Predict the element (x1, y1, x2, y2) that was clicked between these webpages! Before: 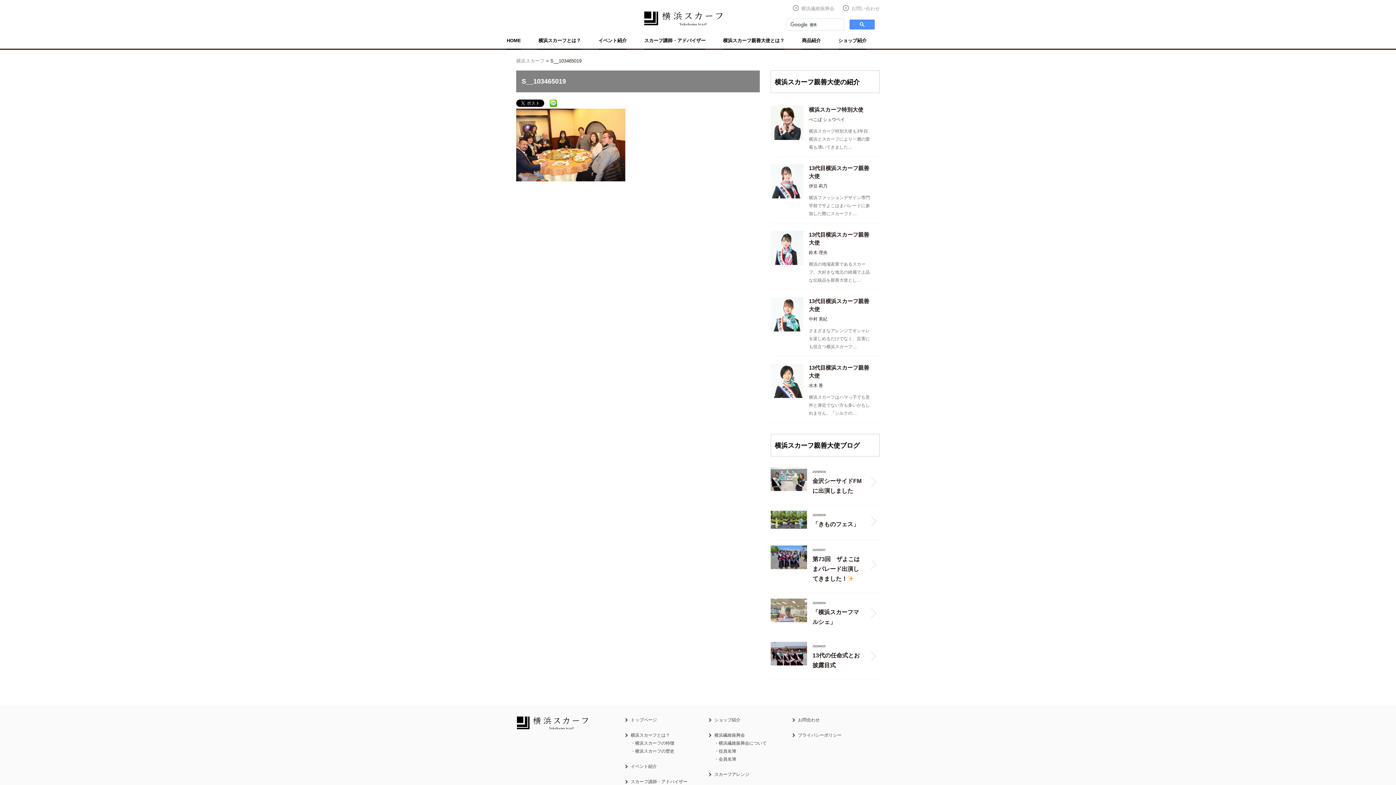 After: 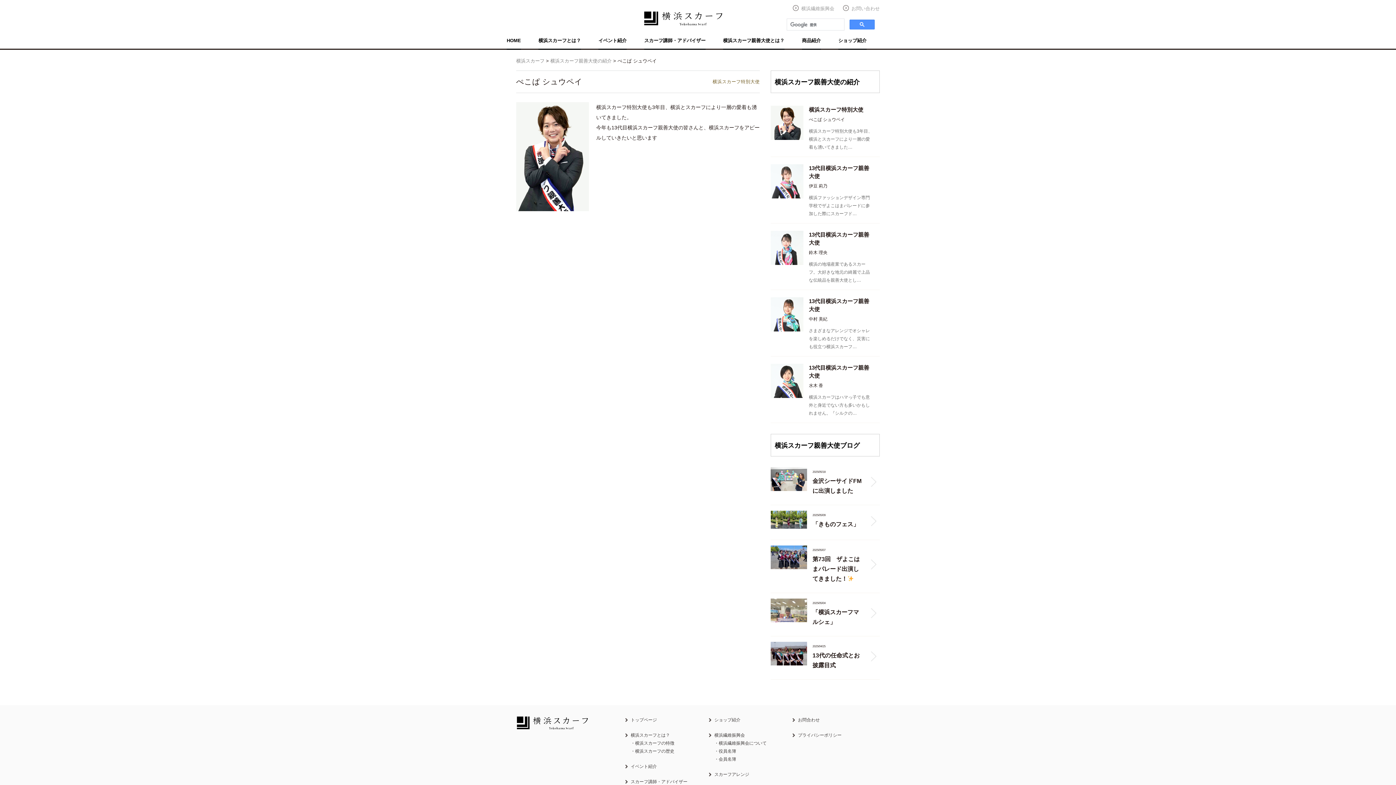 Action: label: 横浜スカーフ特別大使

ぺこぱ シュウペイ

横浜スカーフ特別大使も3年目、横浜とスカーフにより一層の愛着も湧いてきました… bbox: (770, 98, 880, 156)